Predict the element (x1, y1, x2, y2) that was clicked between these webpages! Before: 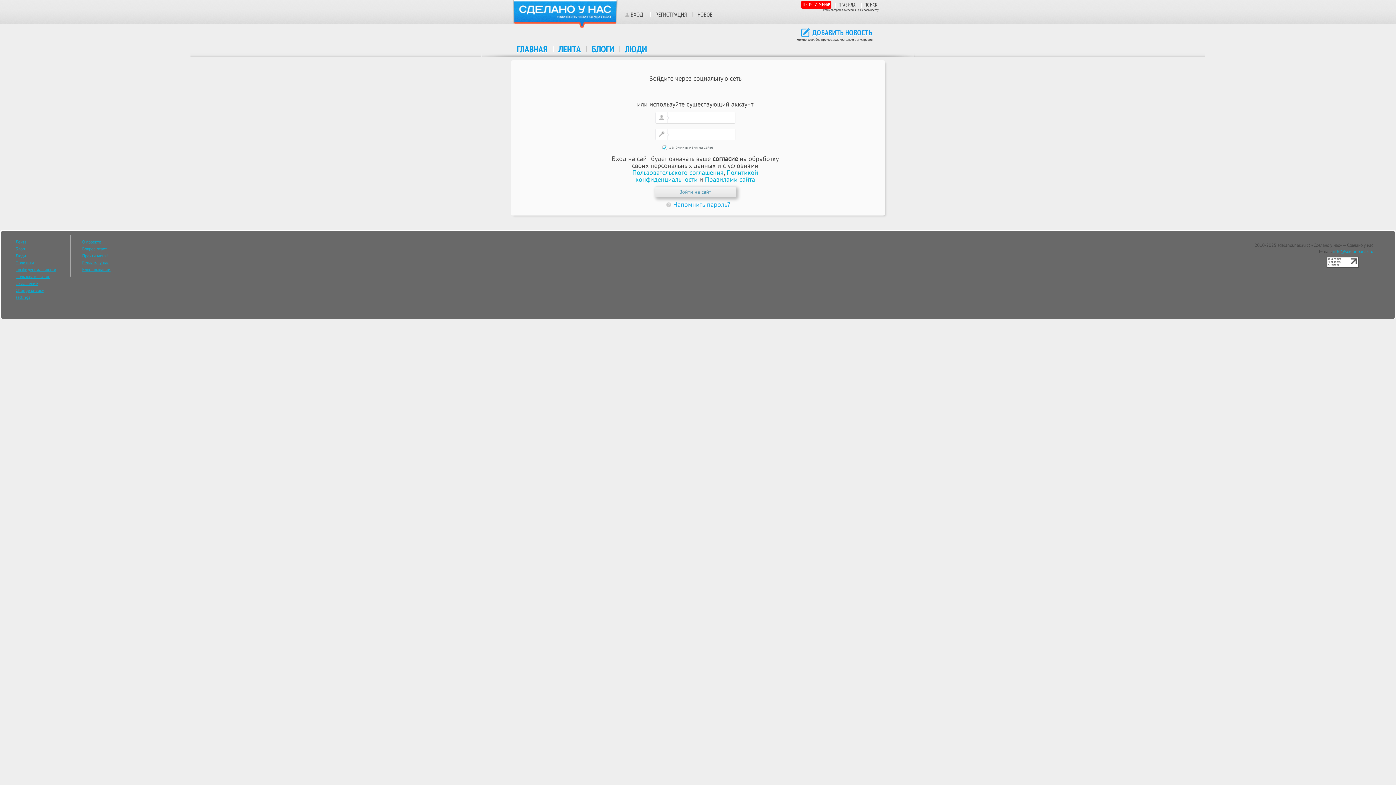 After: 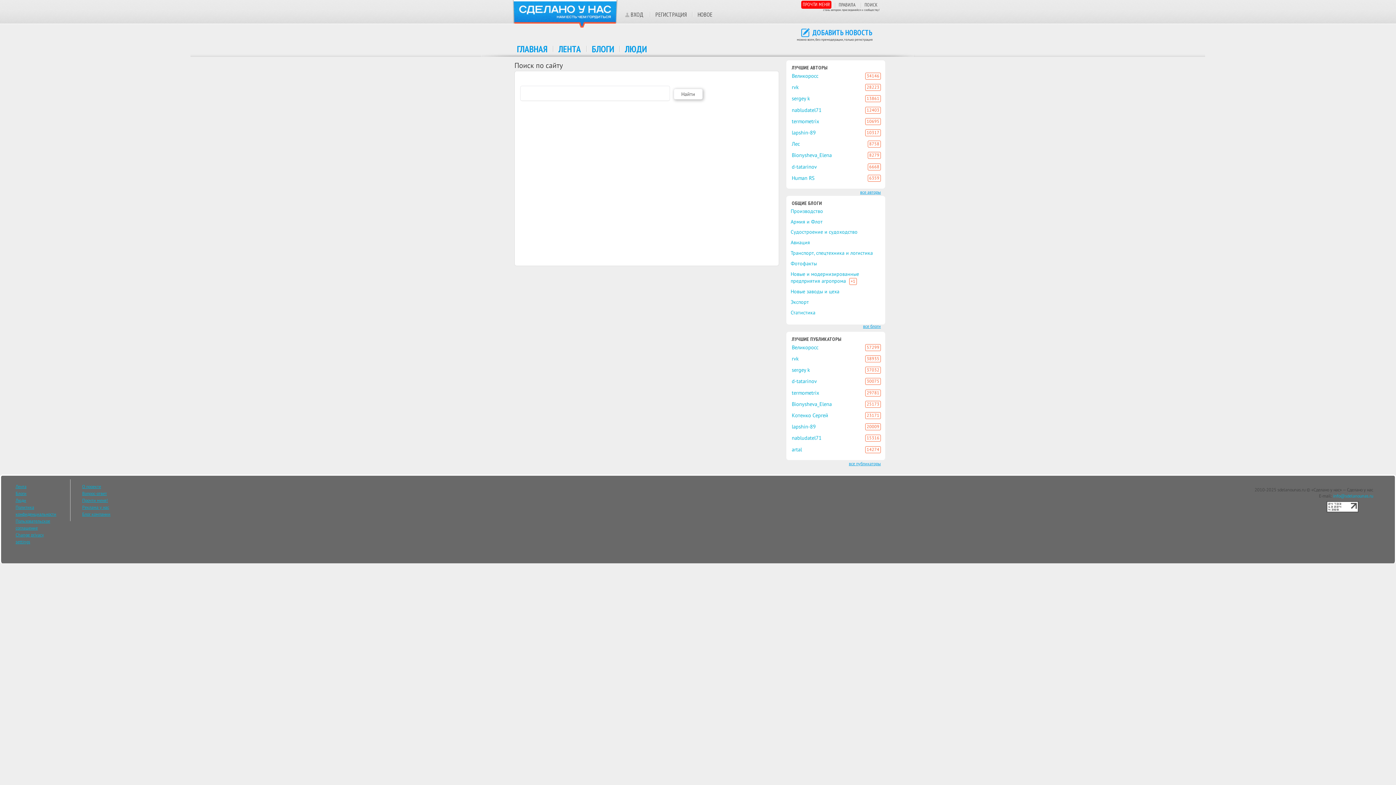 Action: label: ПОИСК bbox: (864, 1, 877, 7)